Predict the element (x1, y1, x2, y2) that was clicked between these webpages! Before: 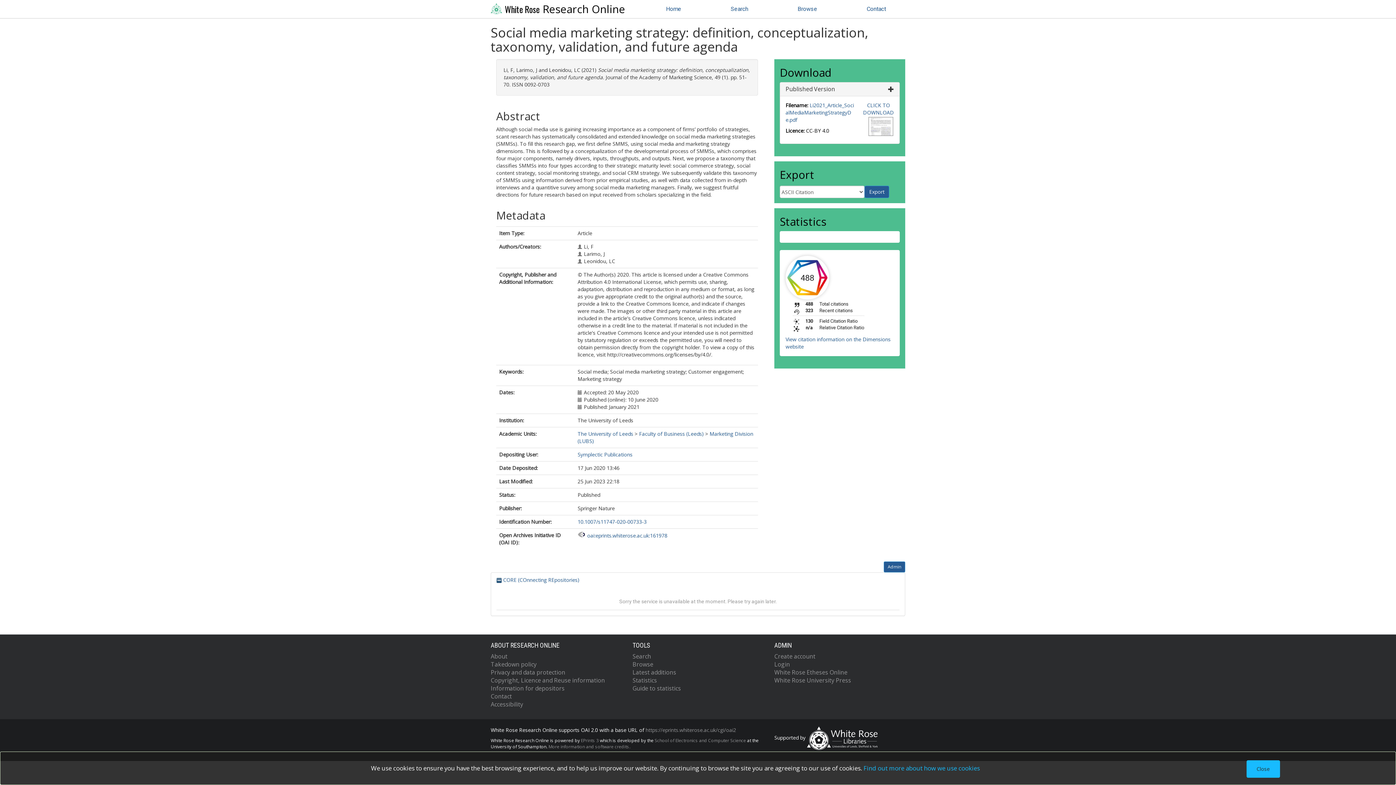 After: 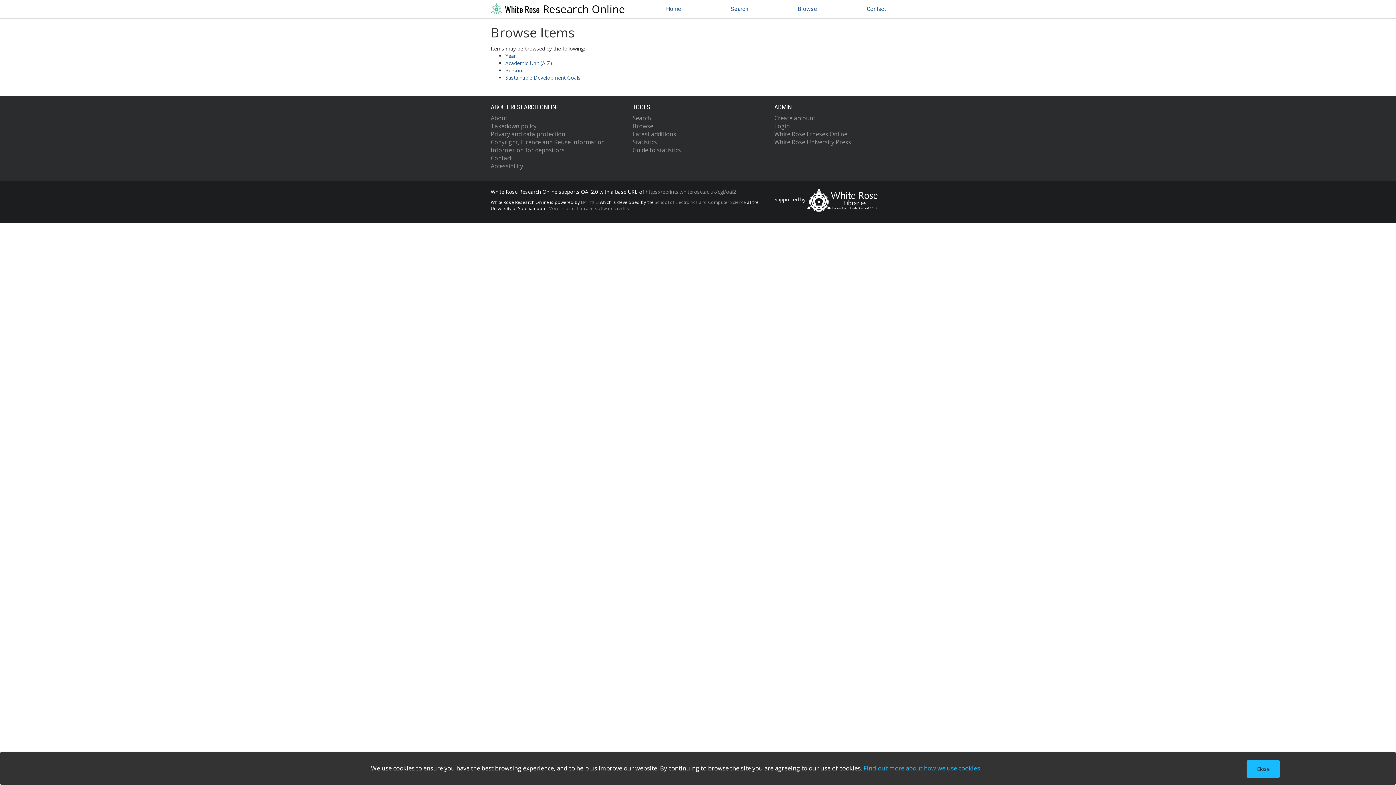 Action: bbox: (632, 660, 653, 668) label: Browse